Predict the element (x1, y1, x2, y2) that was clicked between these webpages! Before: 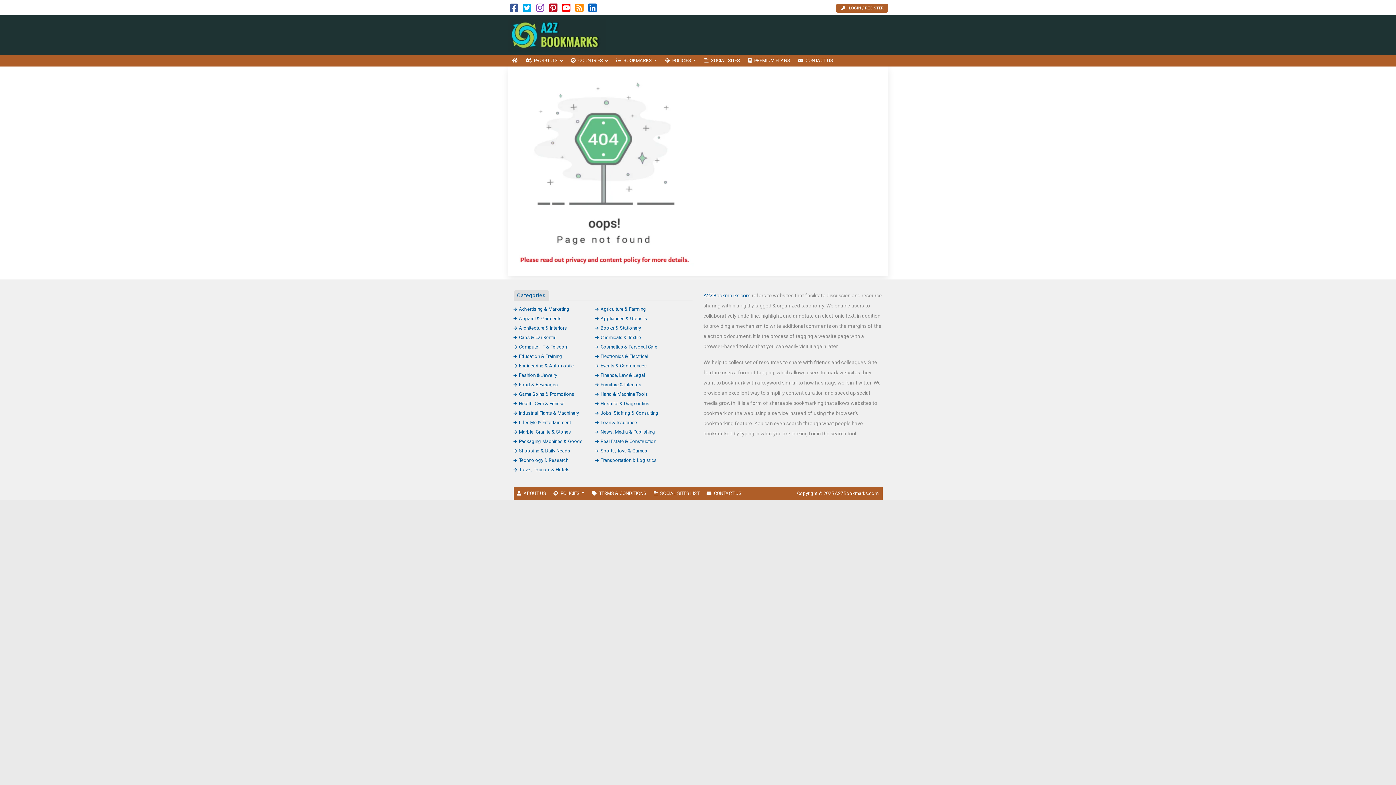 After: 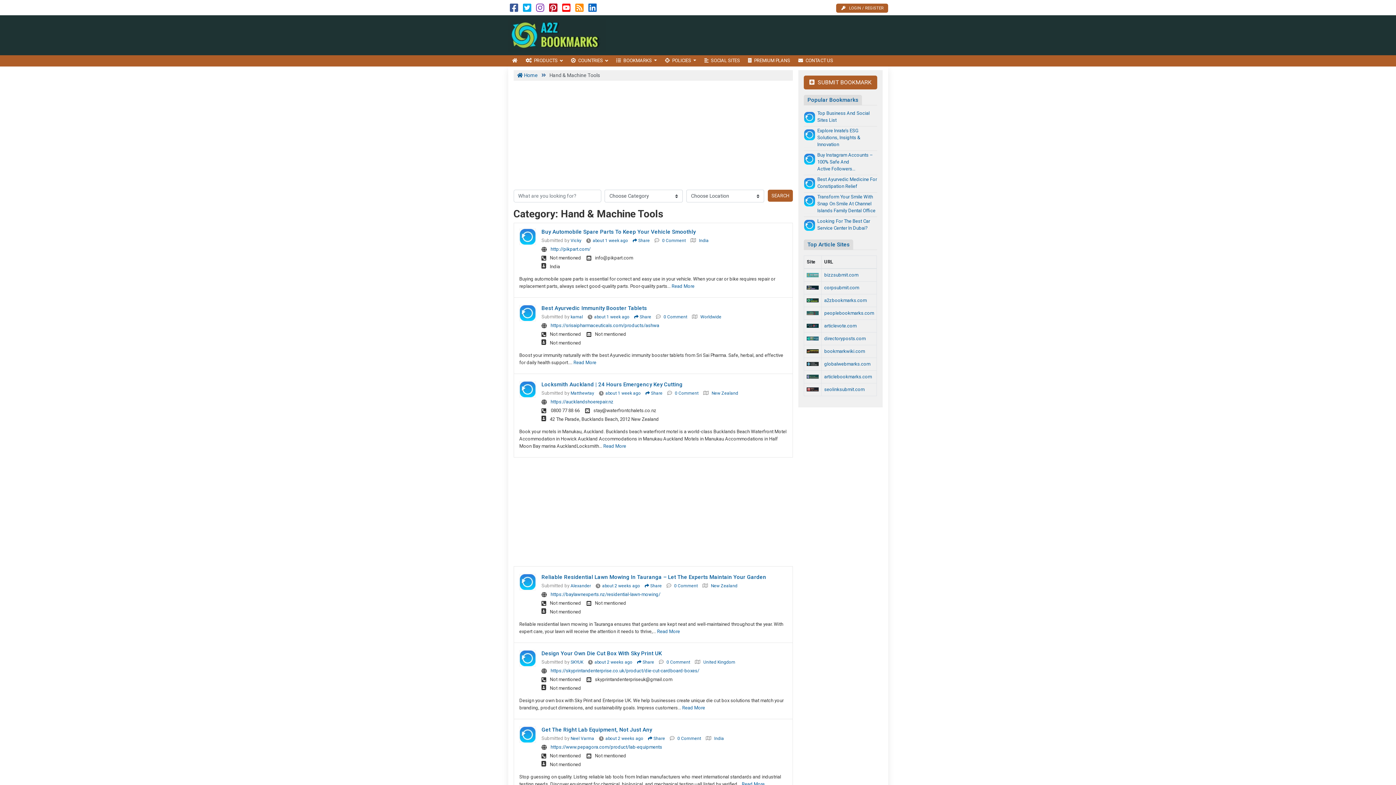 Action: label: Hand & Machine Tools bbox: (595, 391, 648, 396)